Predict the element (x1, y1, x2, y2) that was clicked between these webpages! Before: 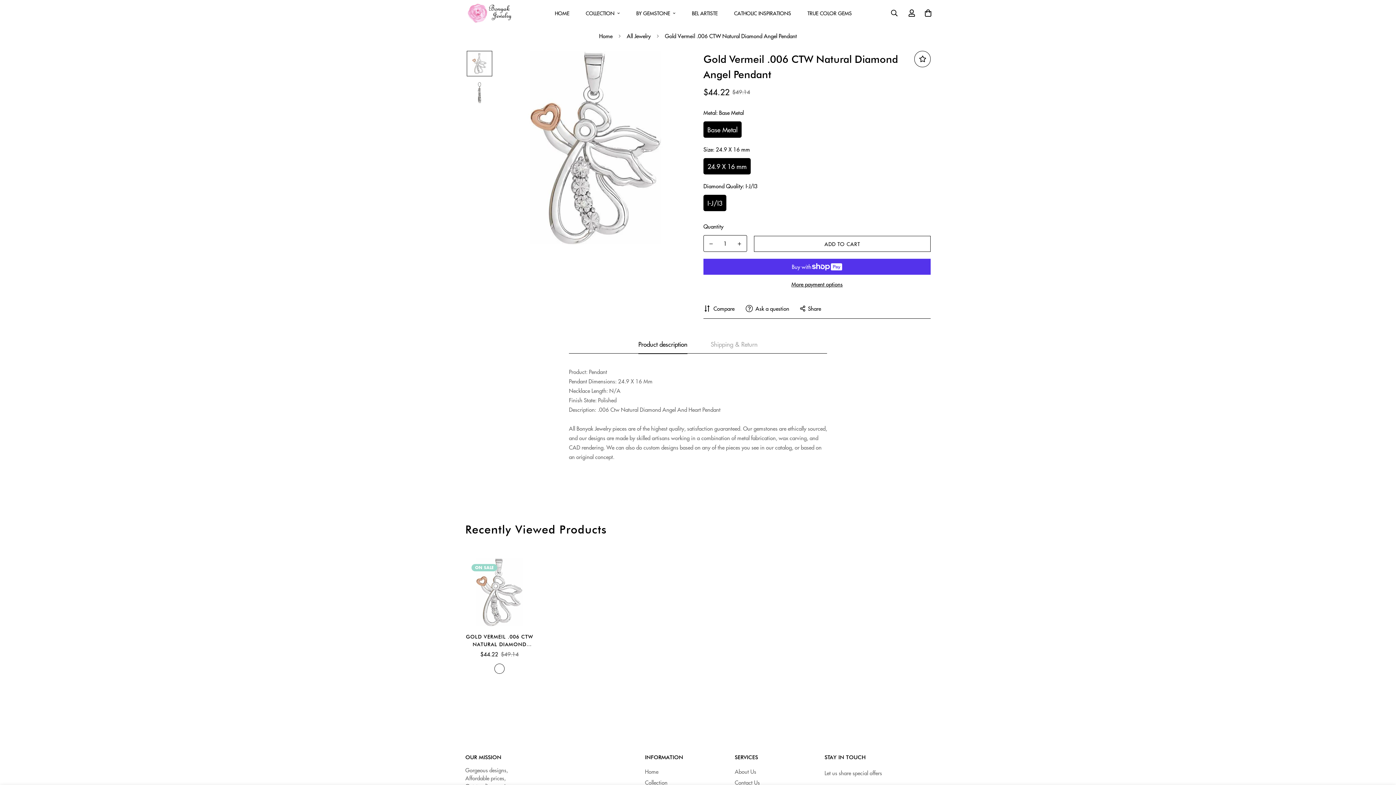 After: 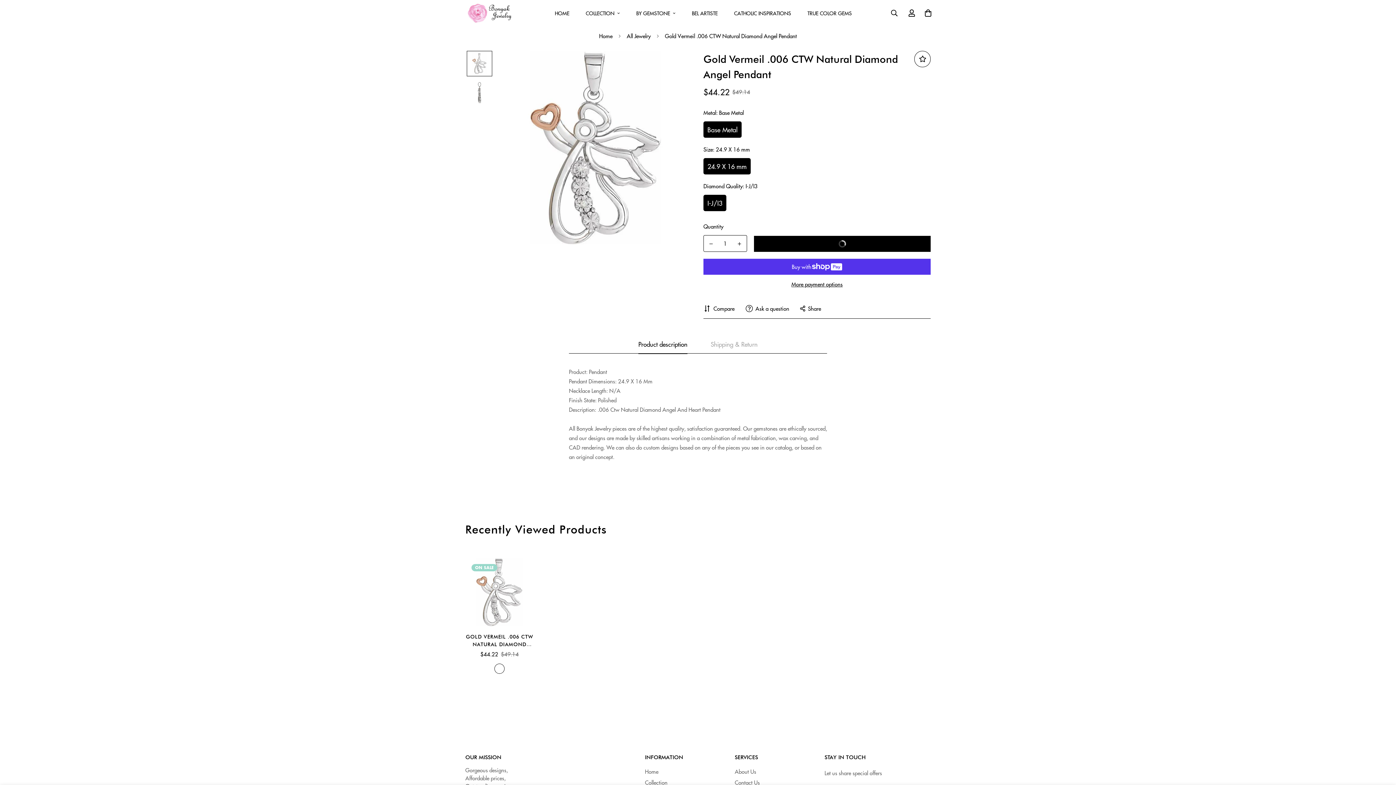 Action: bbox: (754, 236, 930, 251) label: ADD TO CART